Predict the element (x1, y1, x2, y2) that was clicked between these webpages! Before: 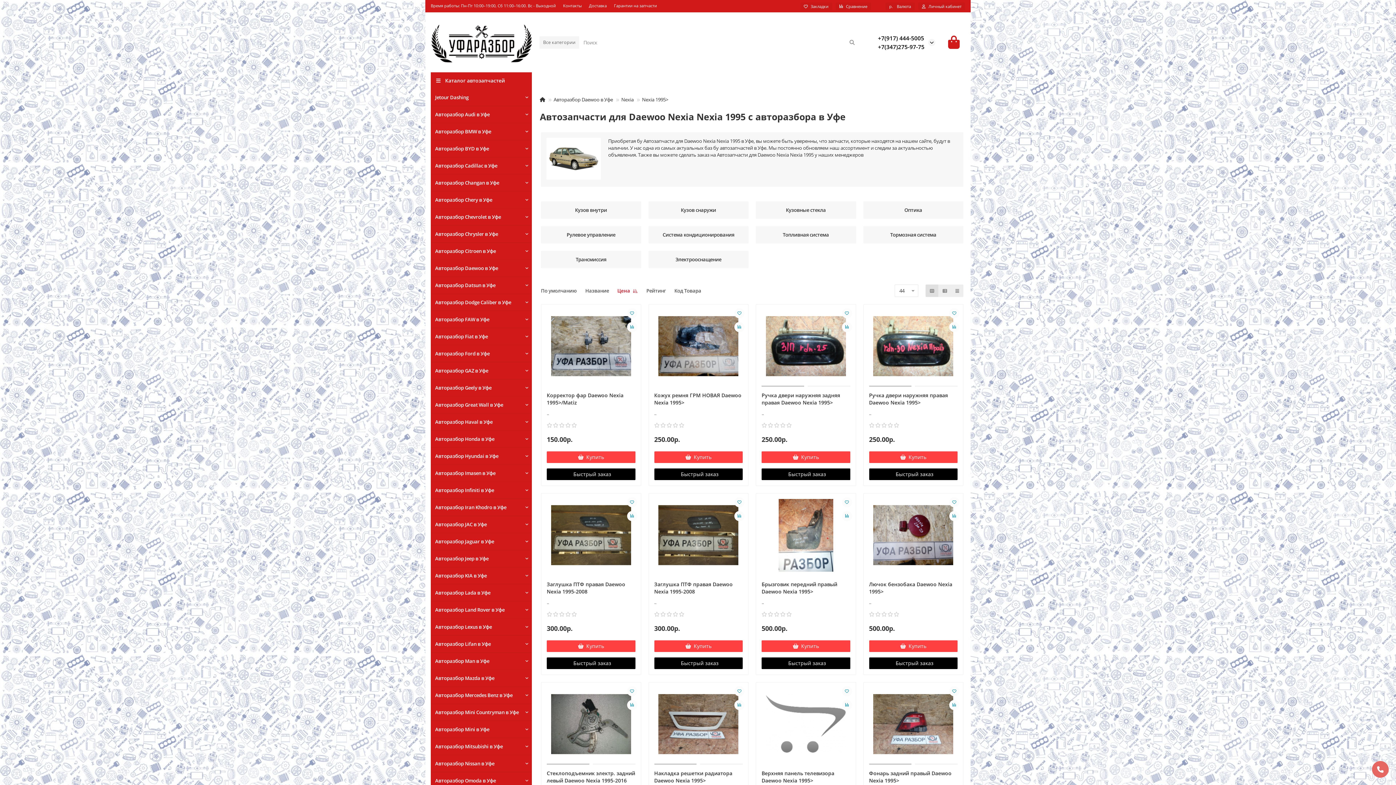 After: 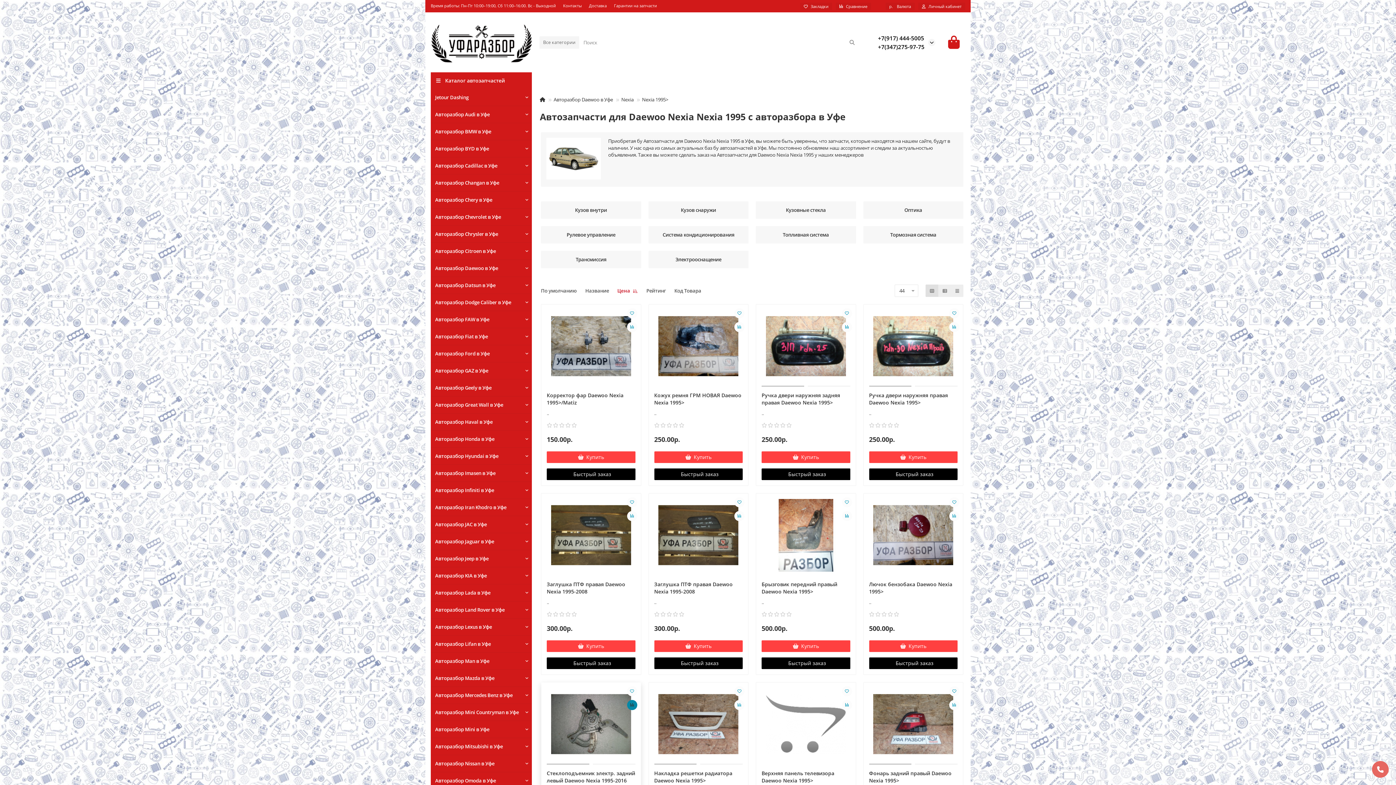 Action: bbox: (627, 700, 637, 710)